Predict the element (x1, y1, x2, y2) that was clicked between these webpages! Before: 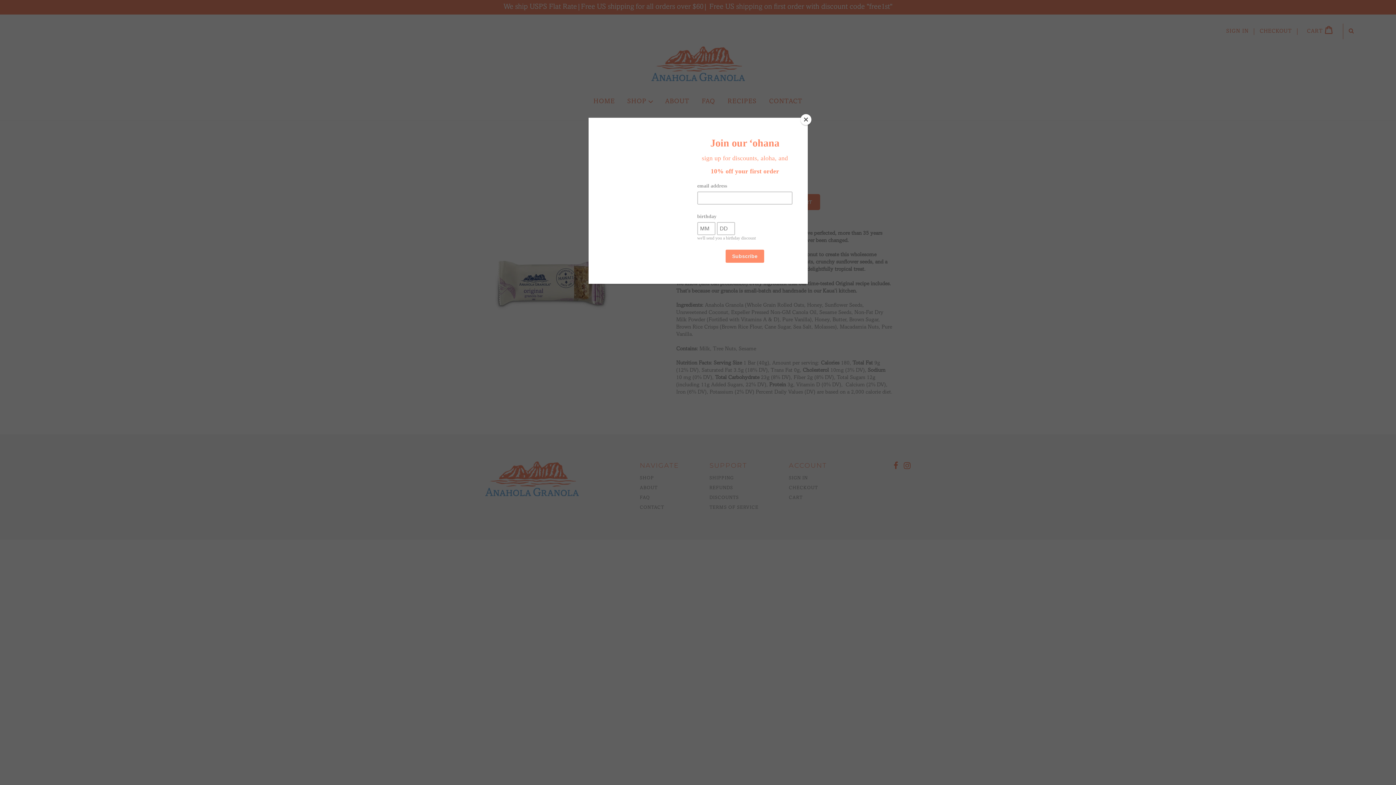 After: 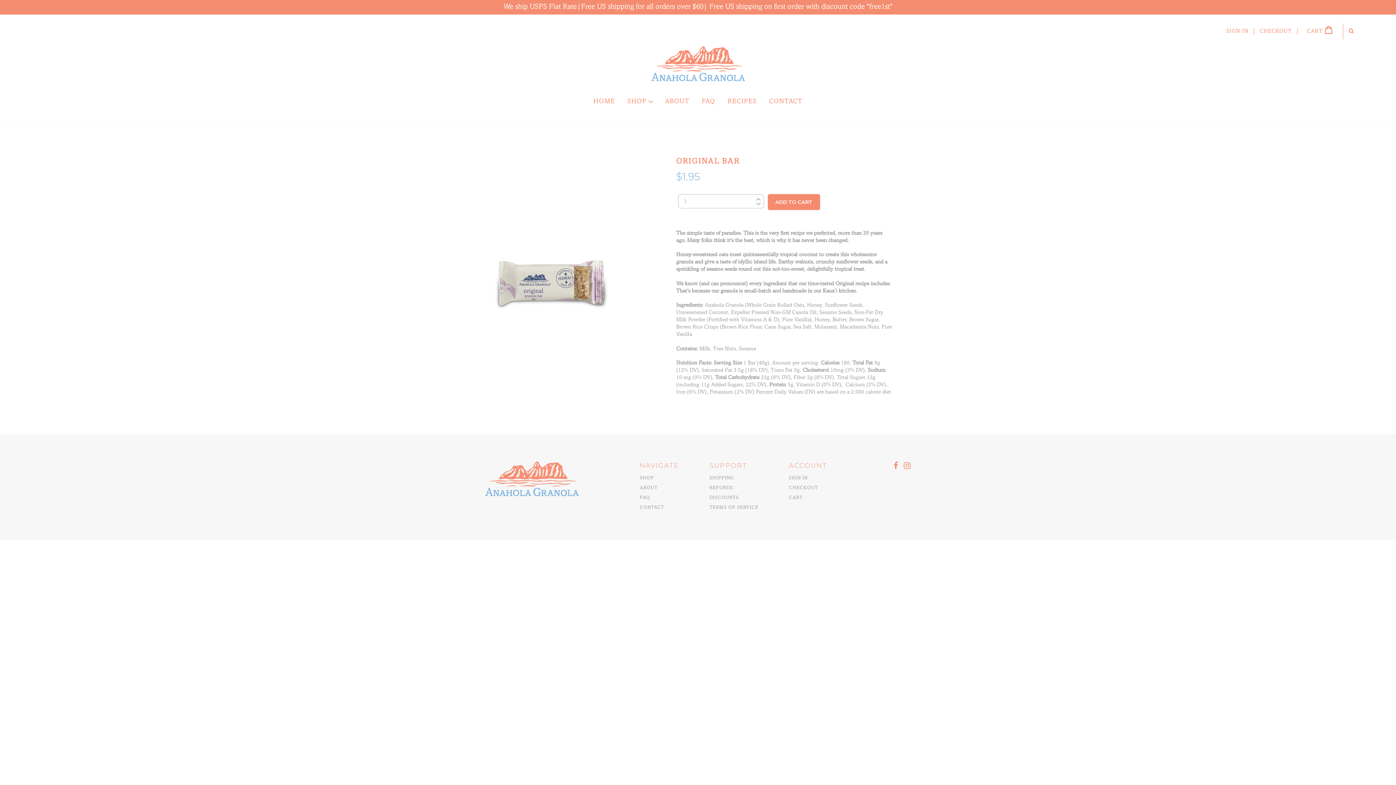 Action: bbox: (800, 114, 811, 125) label: Close